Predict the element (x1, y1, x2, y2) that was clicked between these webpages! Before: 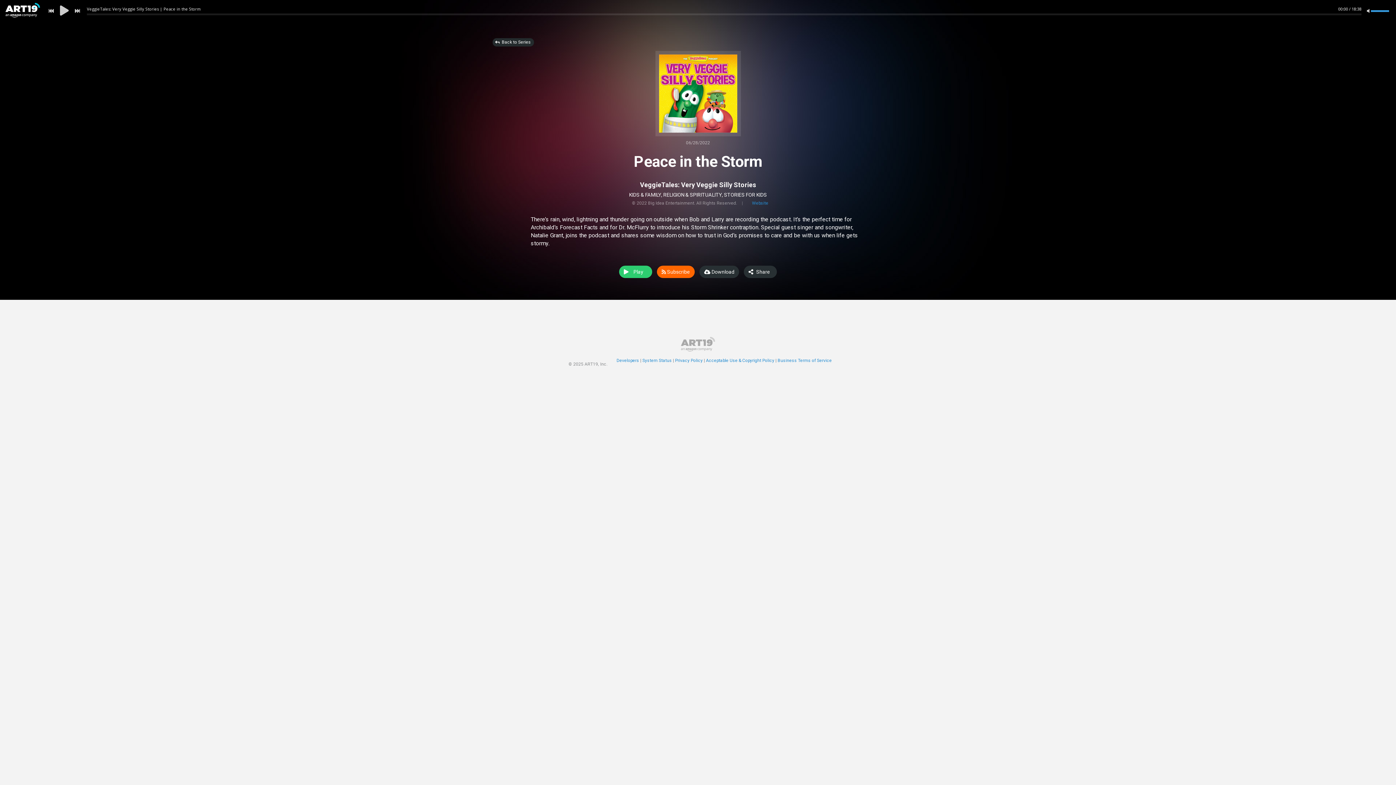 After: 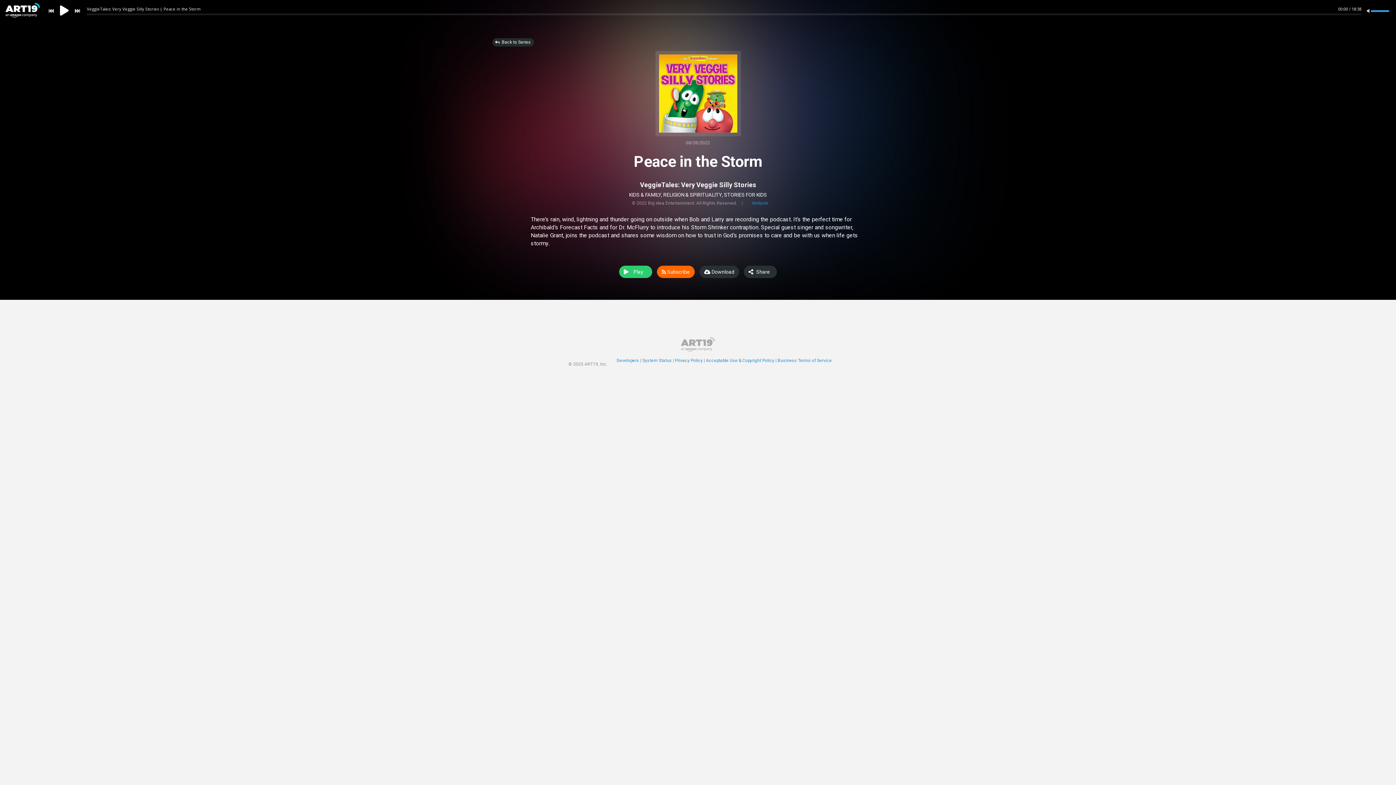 Action: bbox: (58, 5, 69, 15) label: Toggle Play